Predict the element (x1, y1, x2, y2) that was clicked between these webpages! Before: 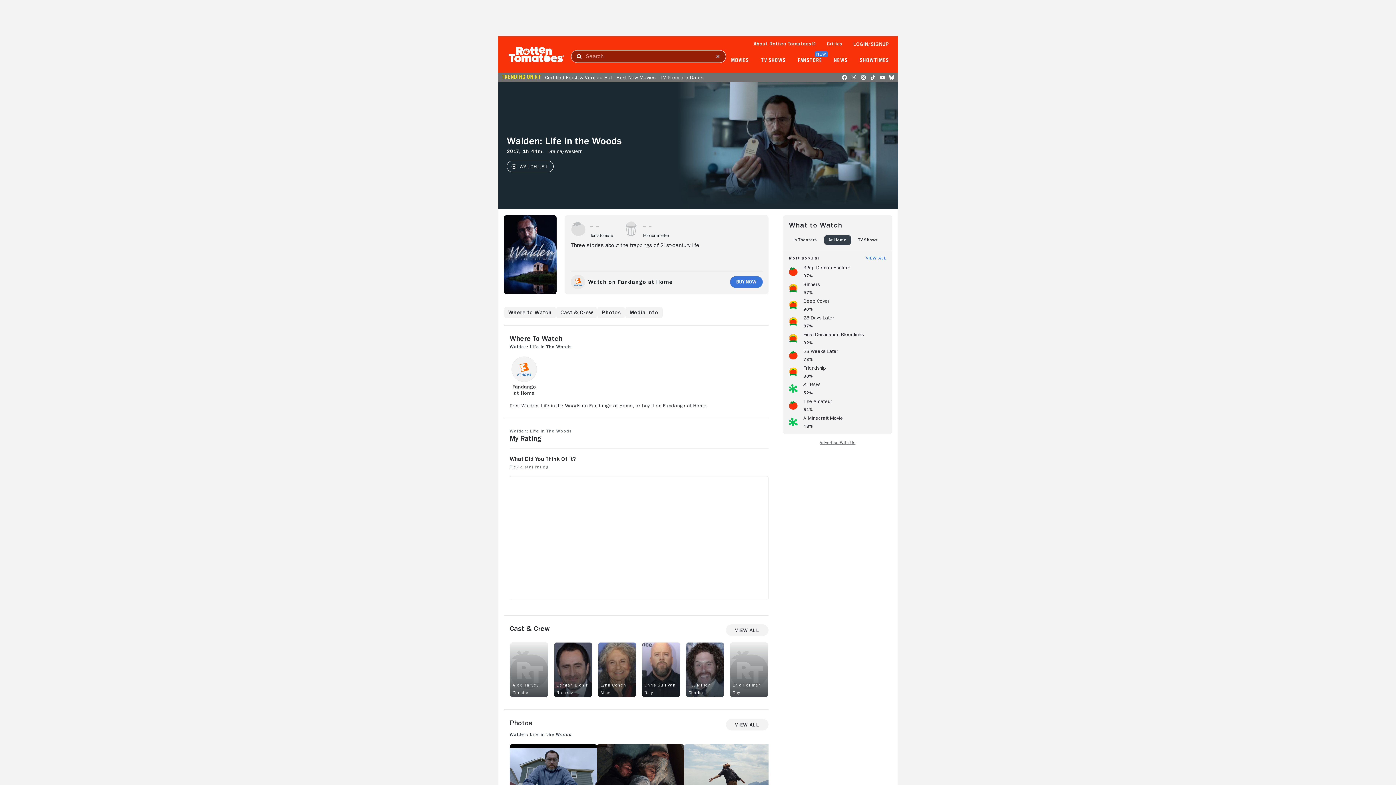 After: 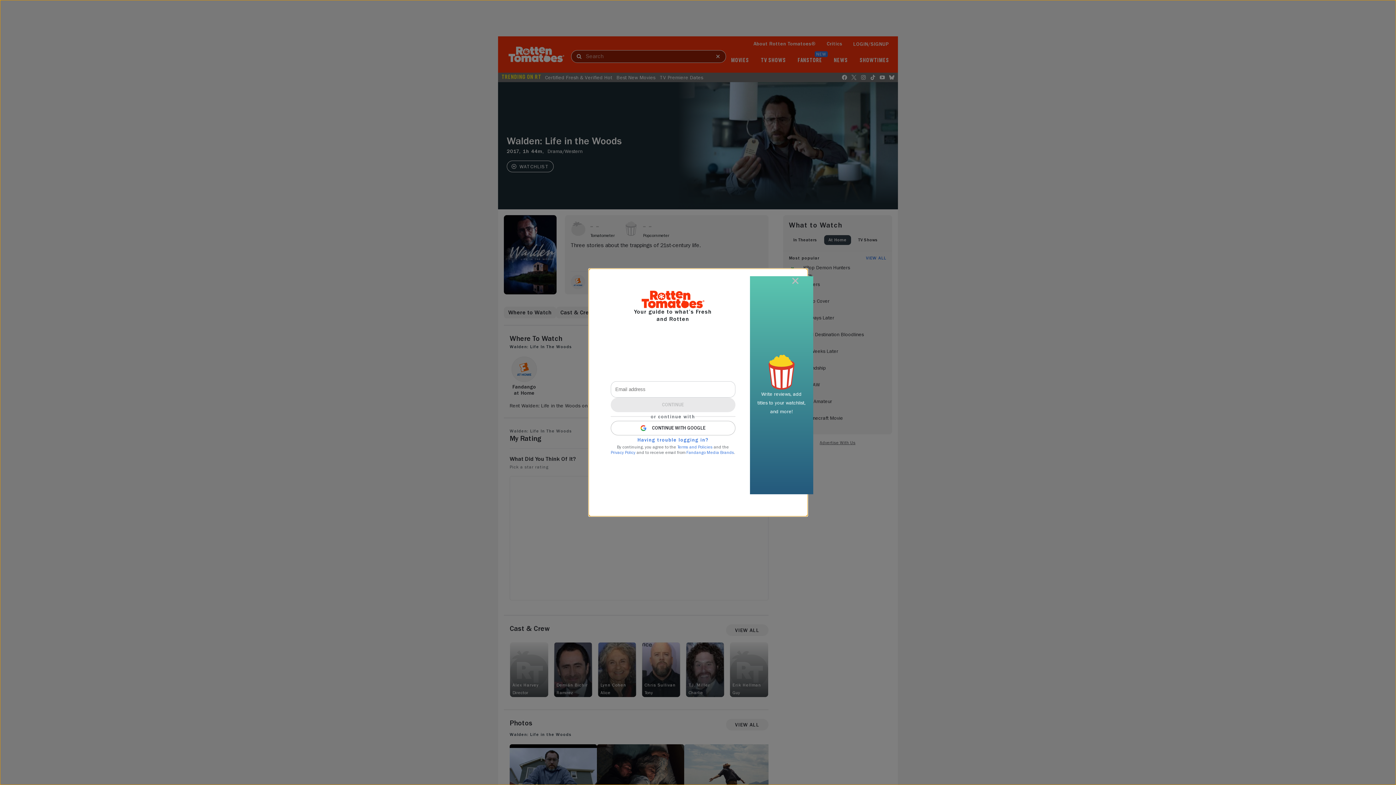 Action: bbox: (853, 40, 889, 47) label: LOGIN/SIGNUP